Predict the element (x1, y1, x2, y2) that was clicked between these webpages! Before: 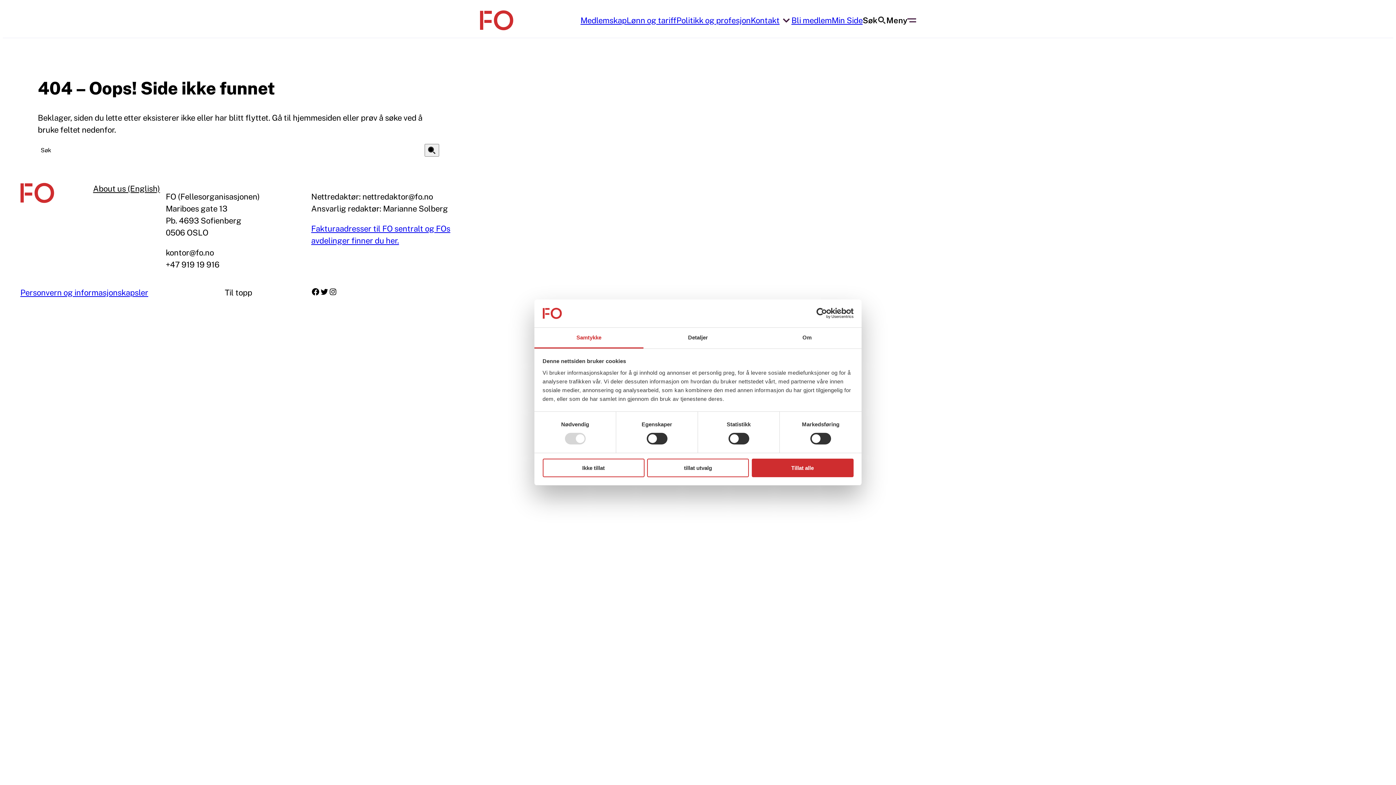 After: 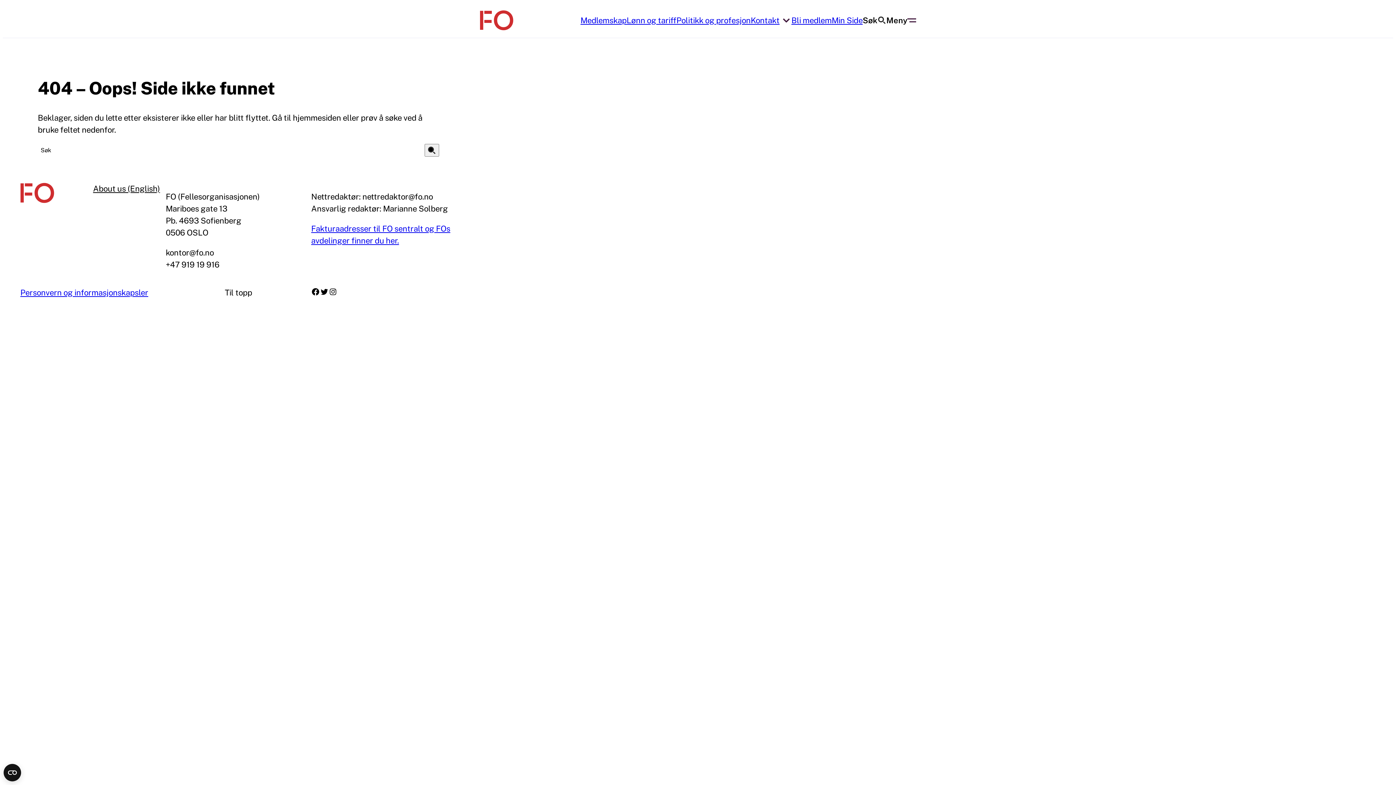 Action: bbox: (542, 458, 644, 477) label: Ikke tillat